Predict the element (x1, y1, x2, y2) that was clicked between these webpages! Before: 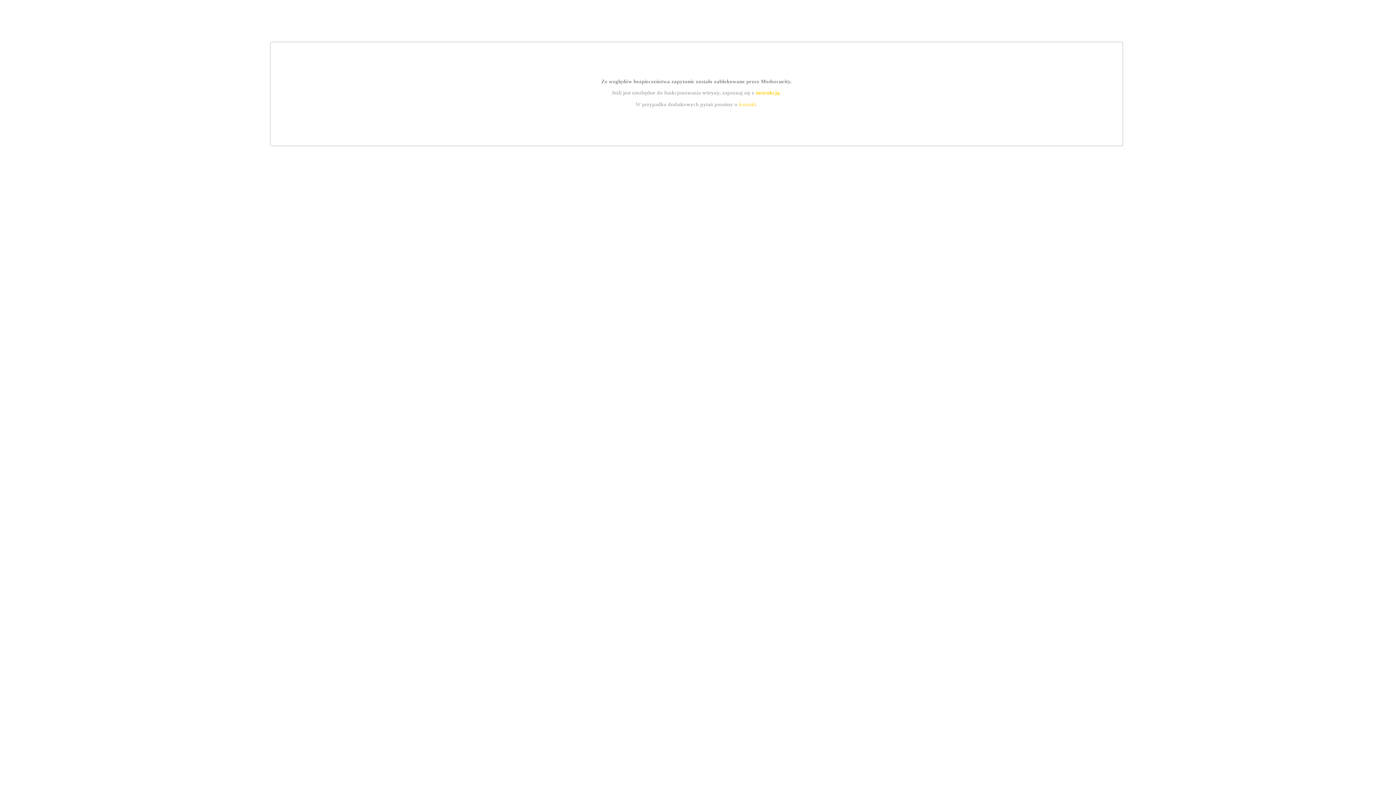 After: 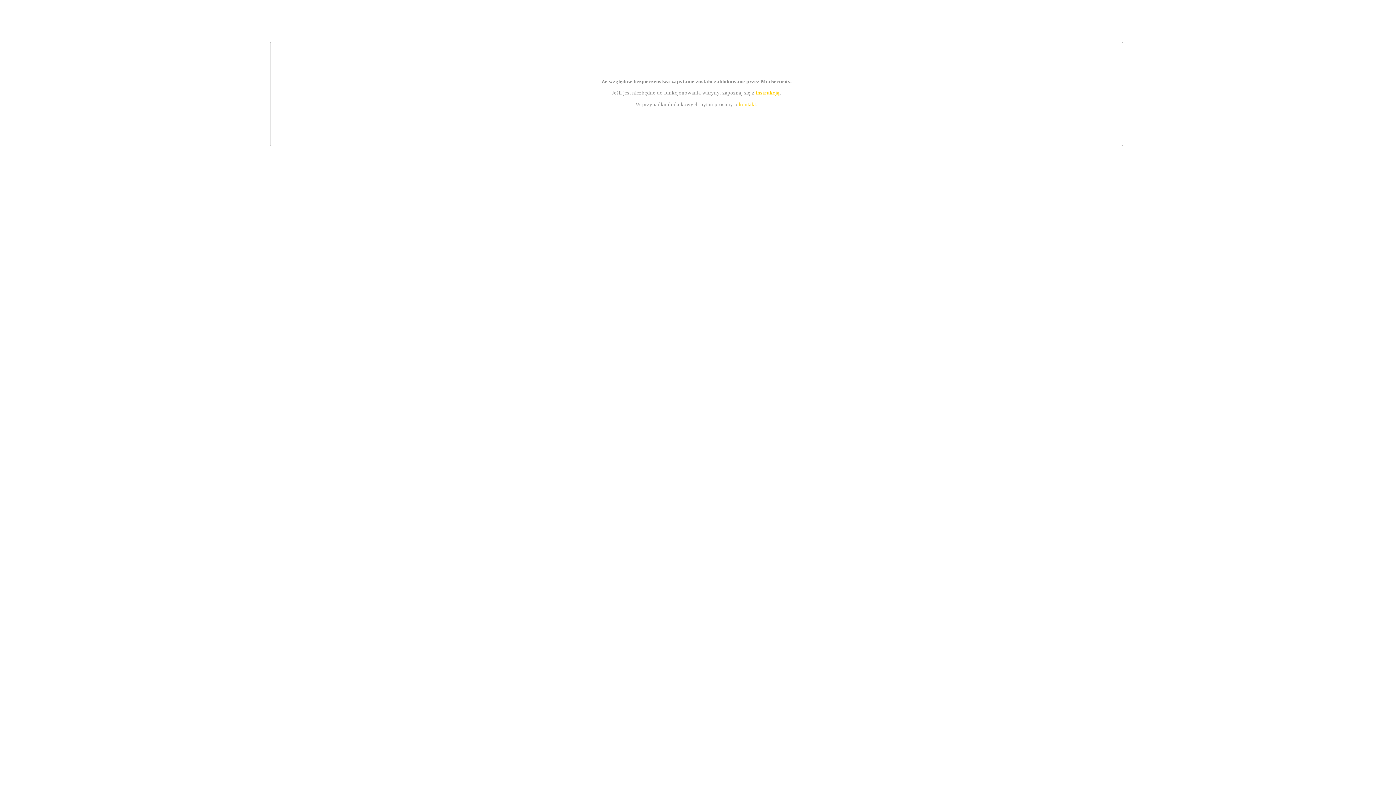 Action: label: kontakt bbox: (739, 101, 756, 107)